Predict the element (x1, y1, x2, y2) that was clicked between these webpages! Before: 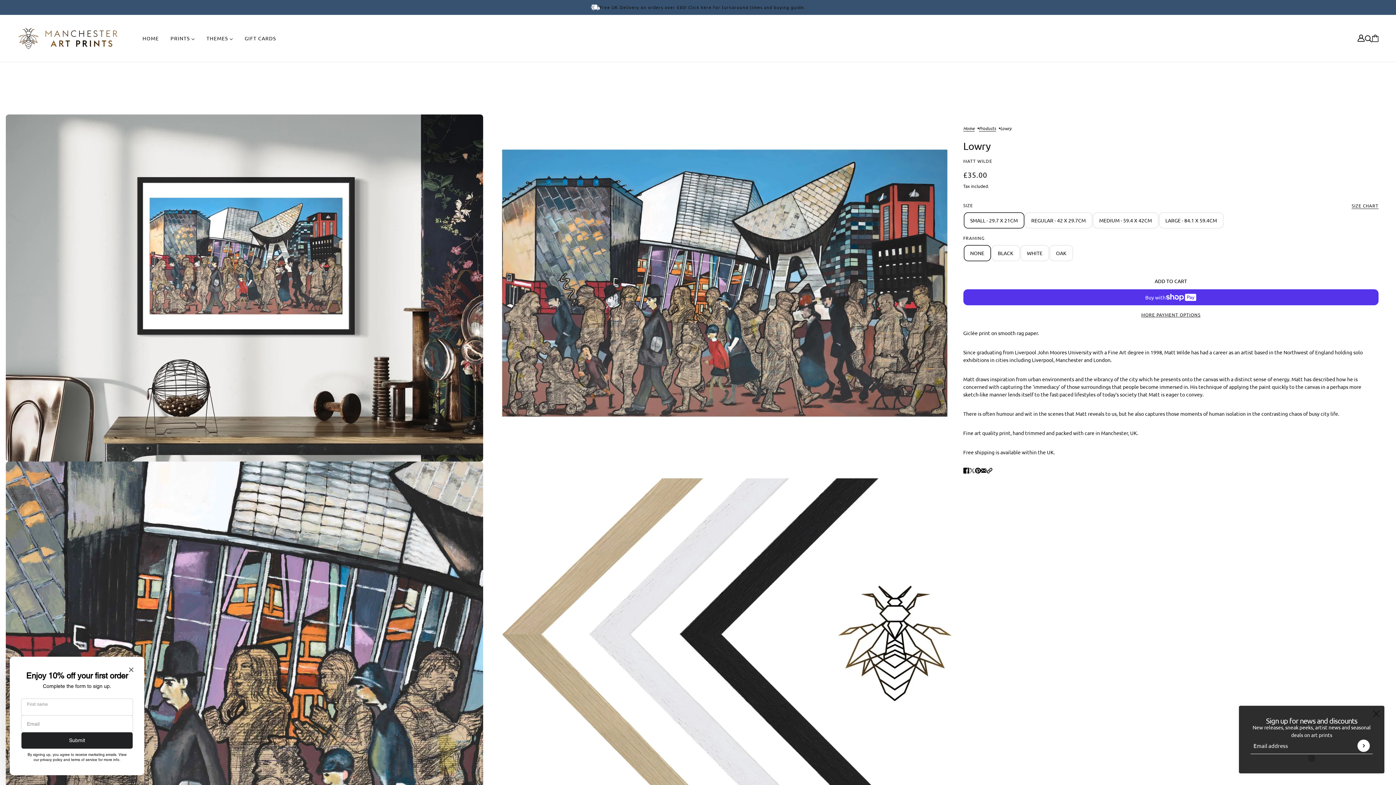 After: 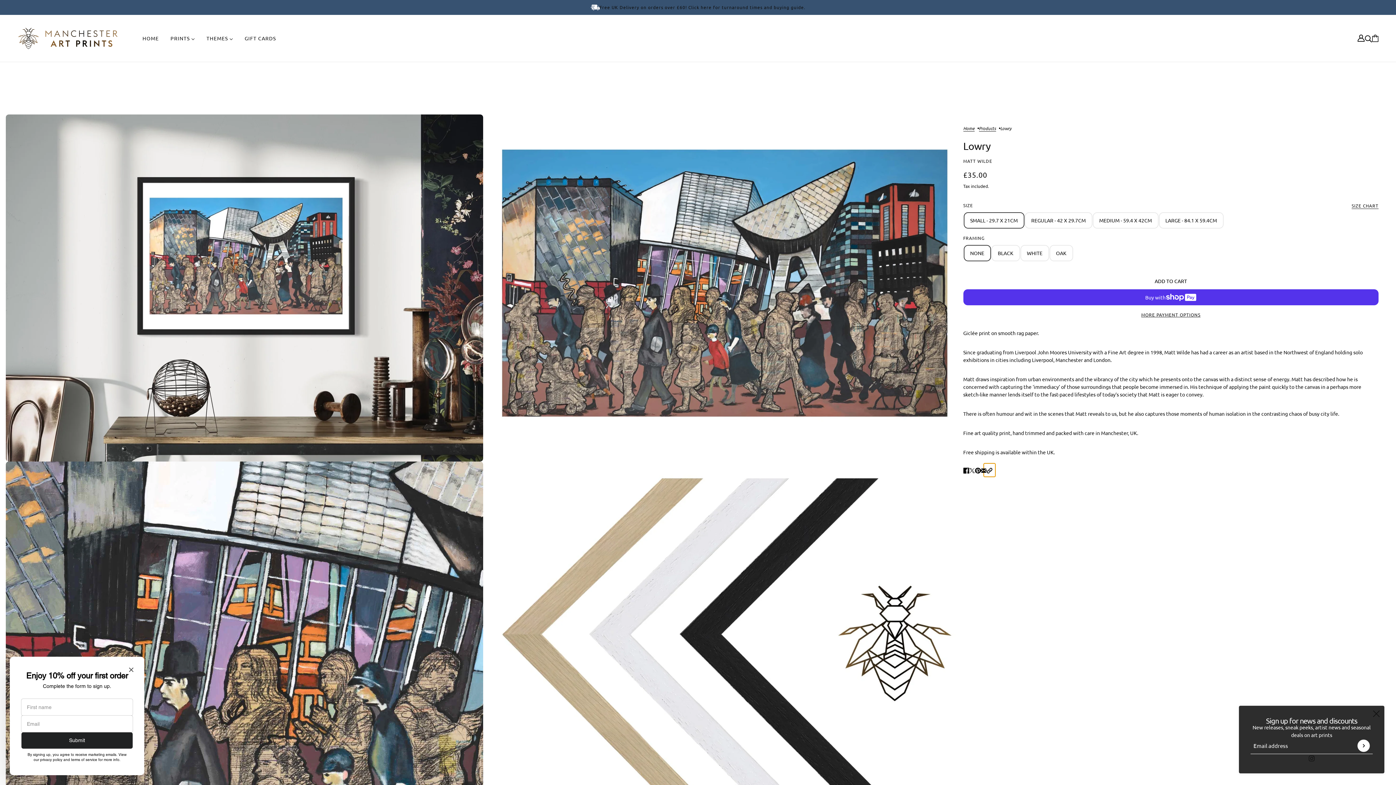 Action: label: Copy URL bbox: (983, 463, 995, 477)